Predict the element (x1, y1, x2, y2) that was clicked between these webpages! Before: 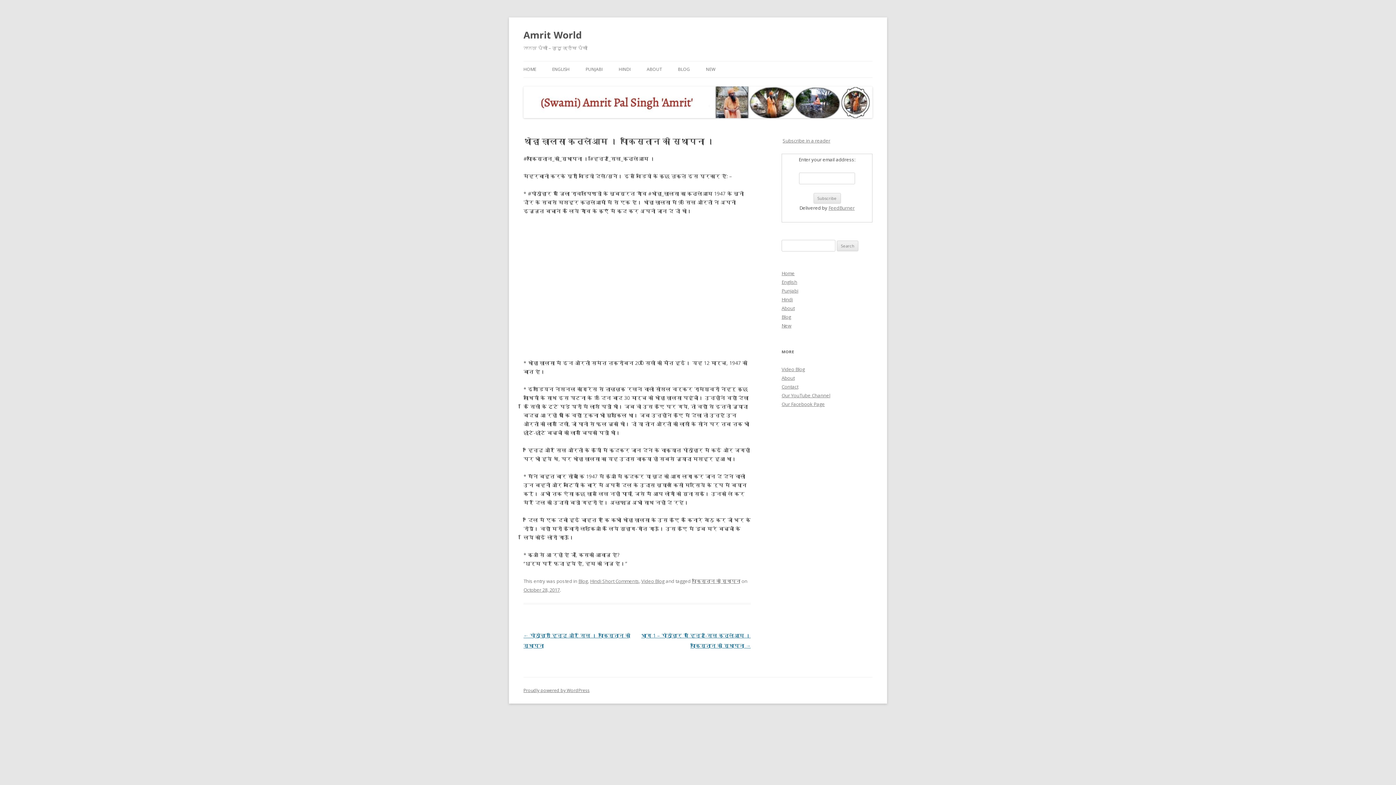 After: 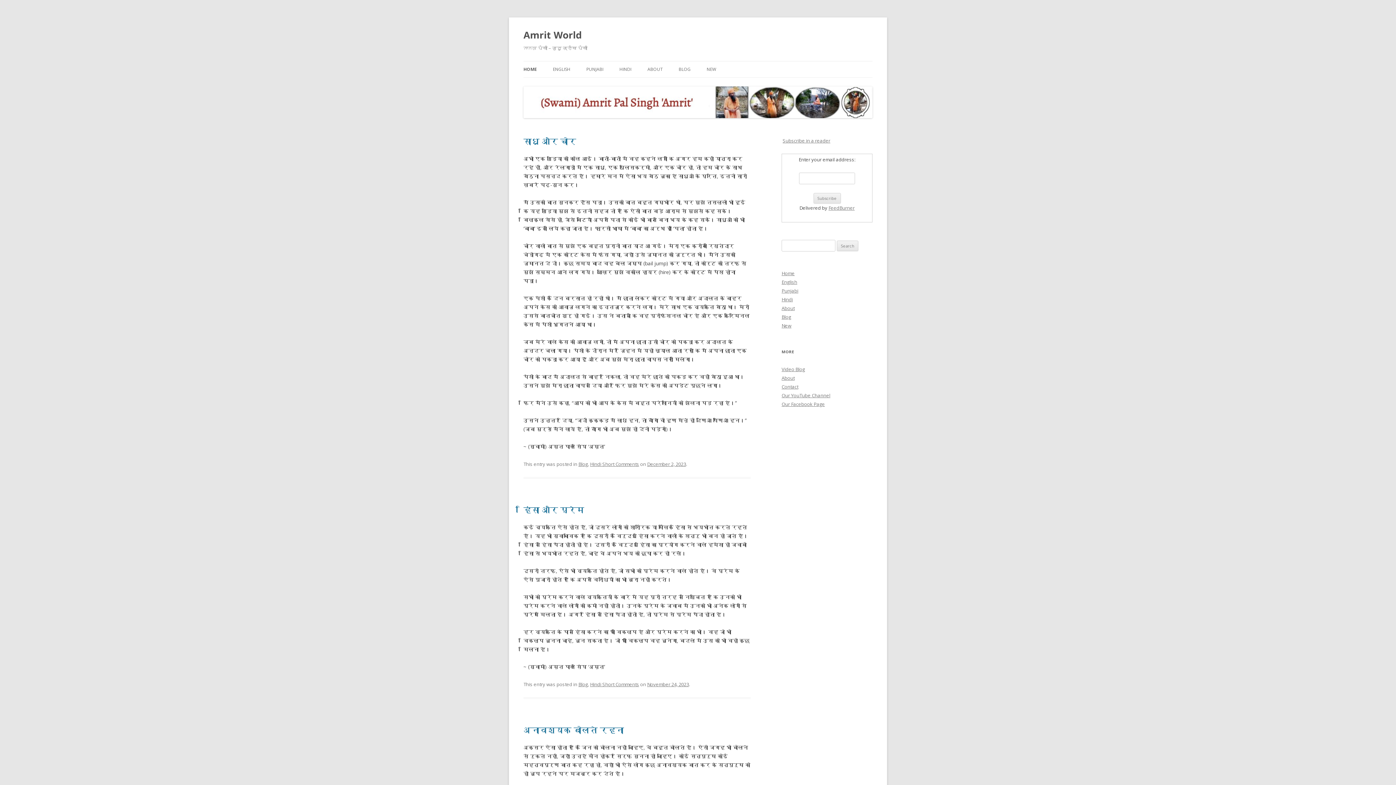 Action: bbox: (523, 61, 536, 77) label: HOME